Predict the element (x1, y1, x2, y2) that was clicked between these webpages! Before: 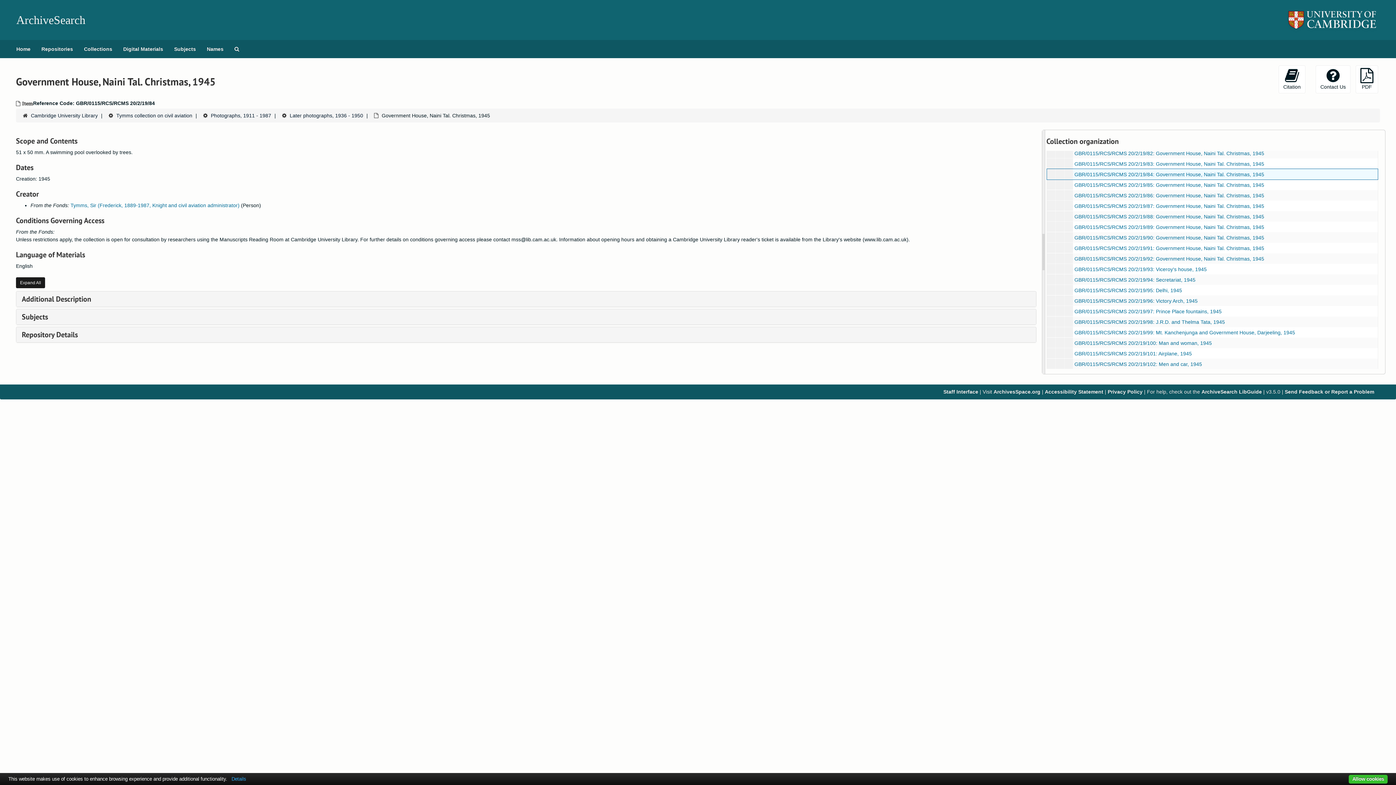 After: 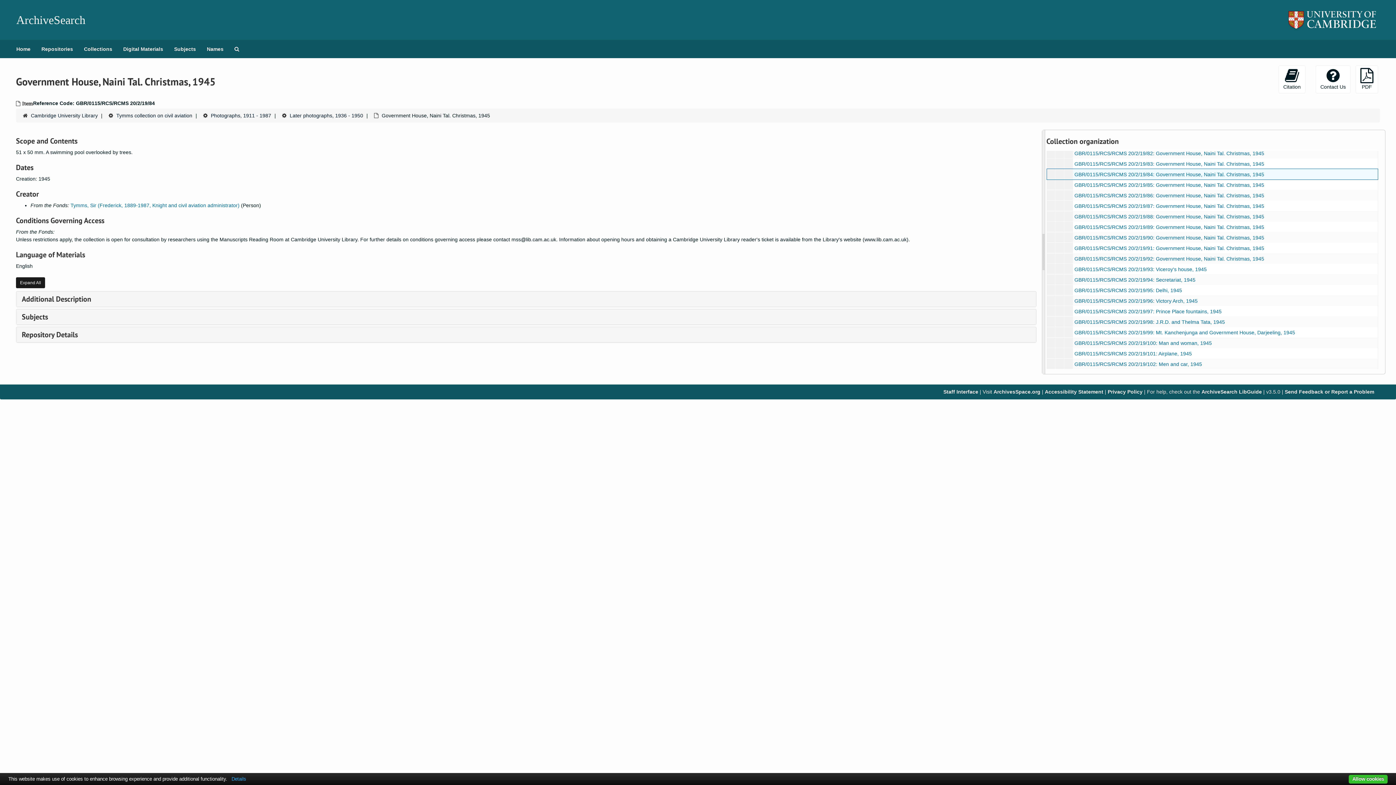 Action: label: GBR/0115/RCS/RCMS 20/2/19/84: Government House, Naini Tal. Christmas, 1945 bbox: (1074, 171, 1264, 177)